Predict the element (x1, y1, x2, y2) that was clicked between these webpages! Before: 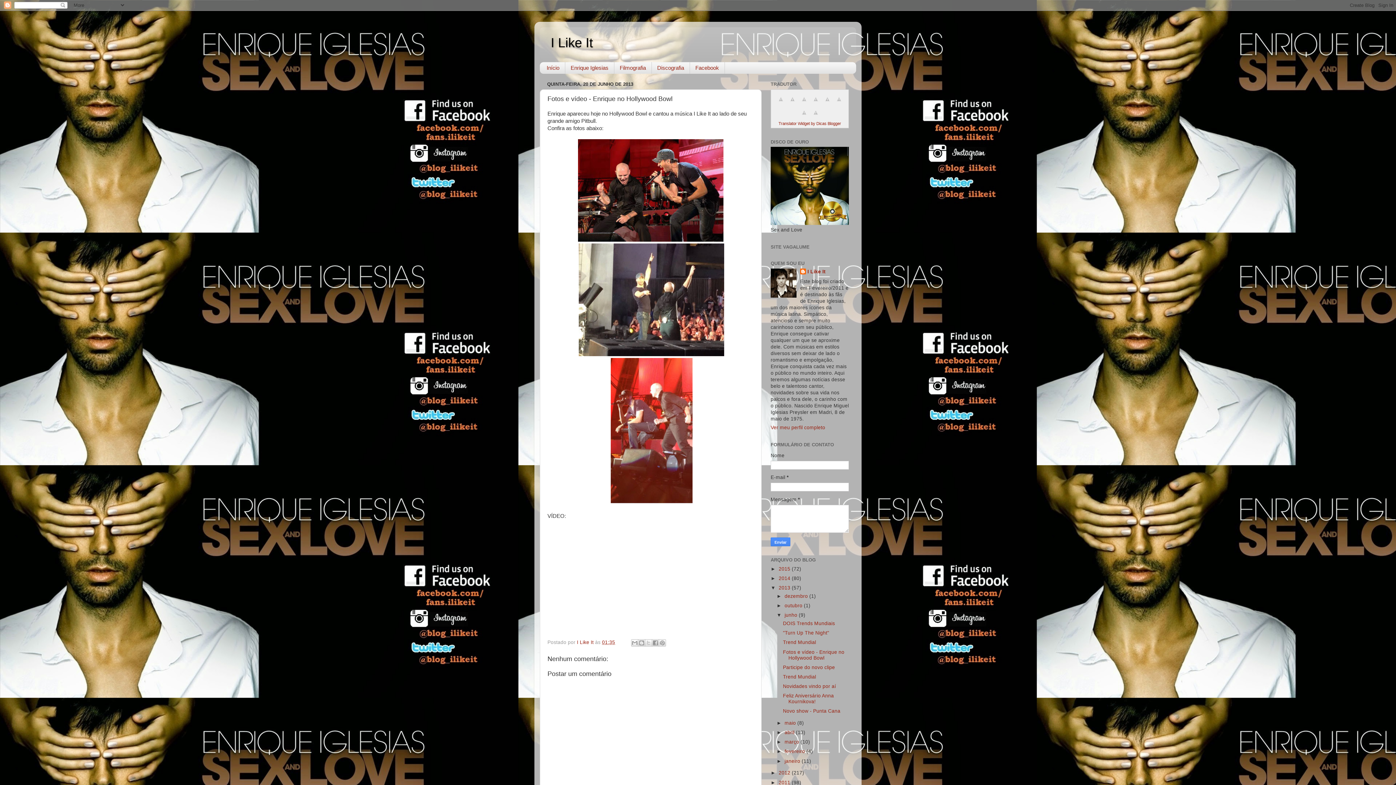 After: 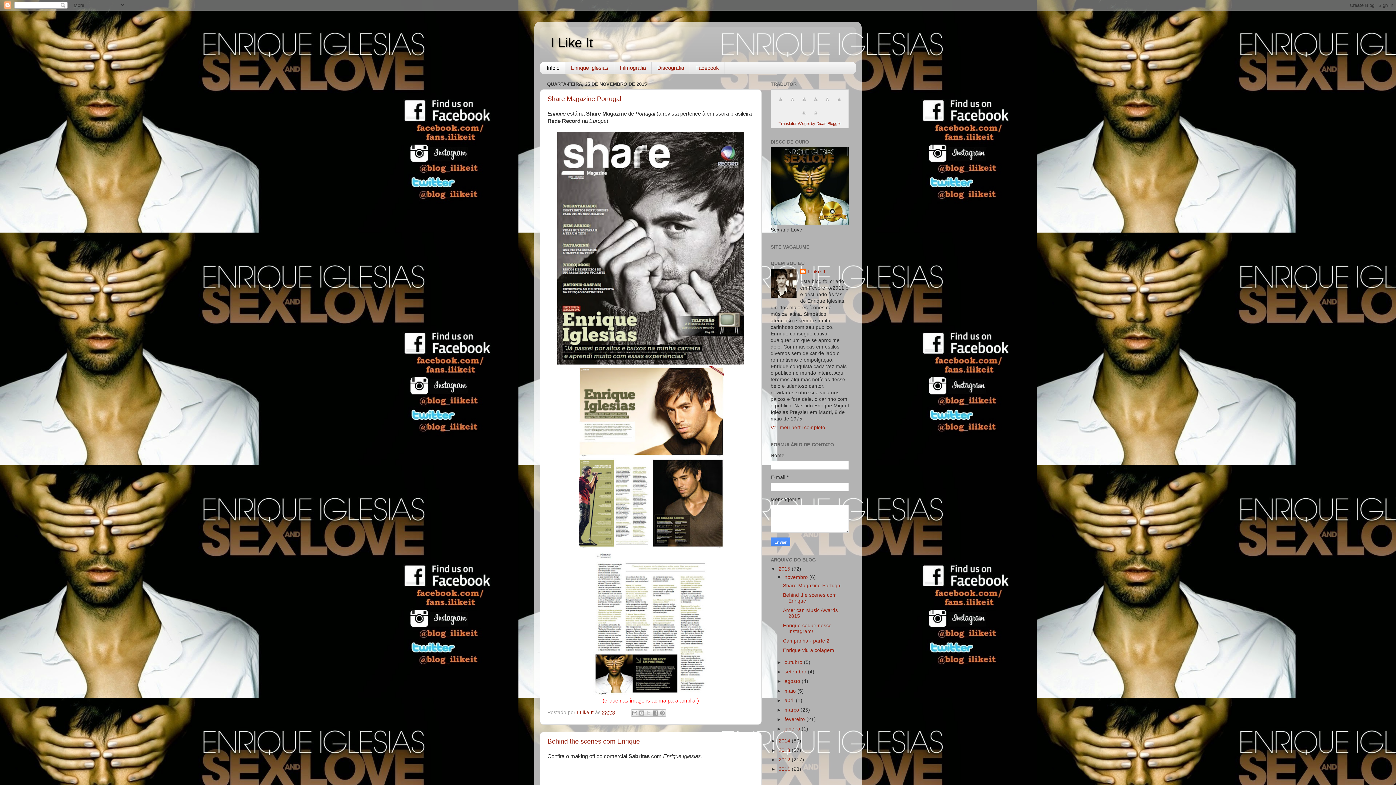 Action: label: I Like It bbox: (550, 35, 593, 50)